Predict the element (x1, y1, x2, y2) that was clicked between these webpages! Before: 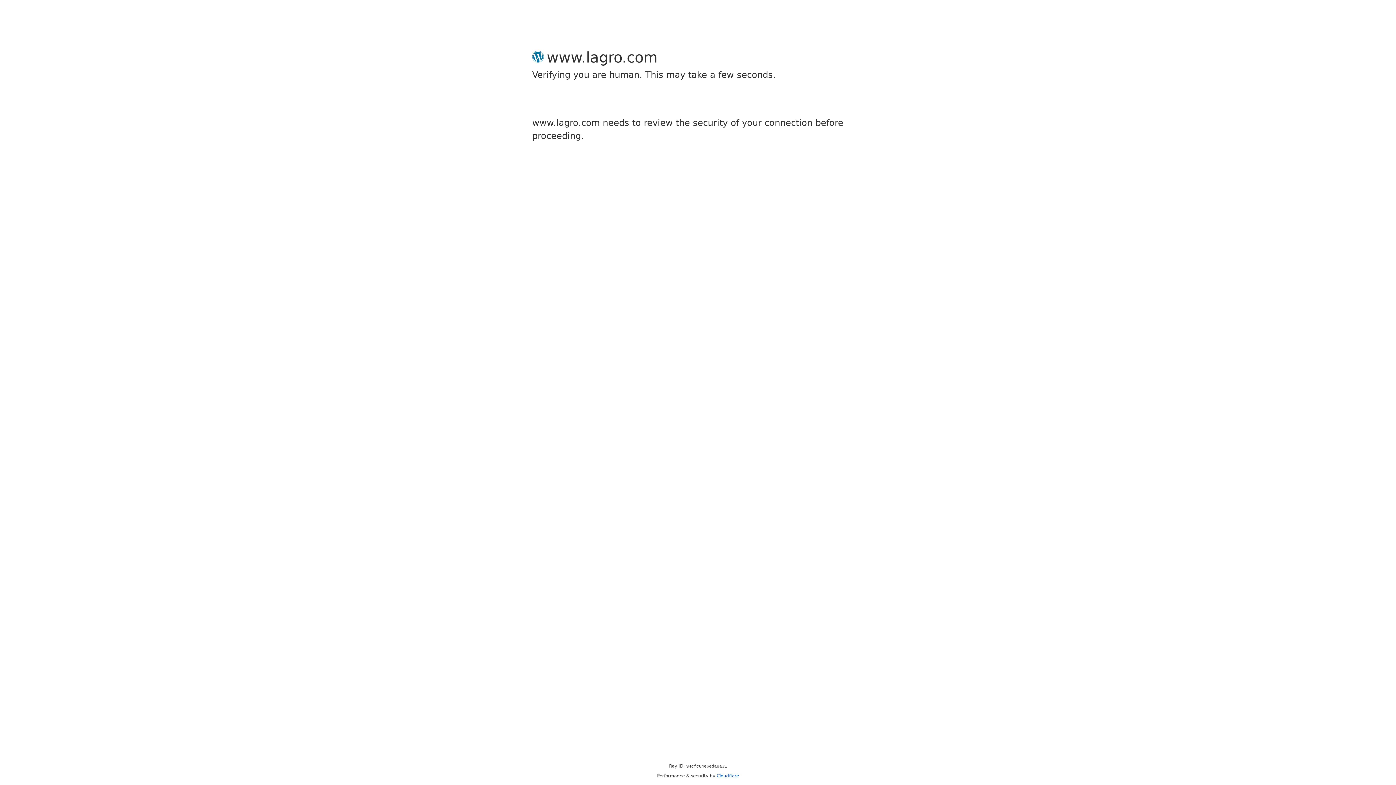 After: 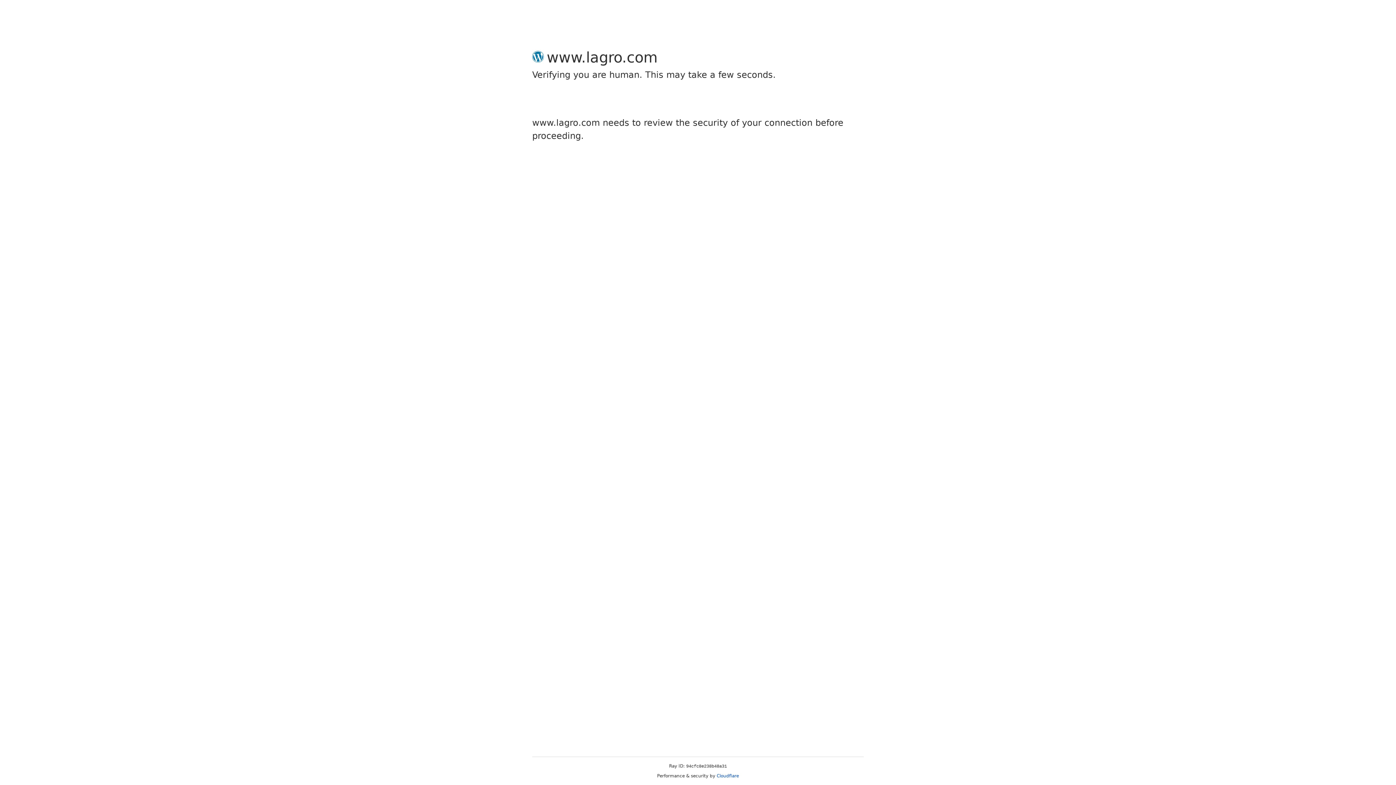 Action: label: Cloudflare bbox: (716, 773, 739, 778)